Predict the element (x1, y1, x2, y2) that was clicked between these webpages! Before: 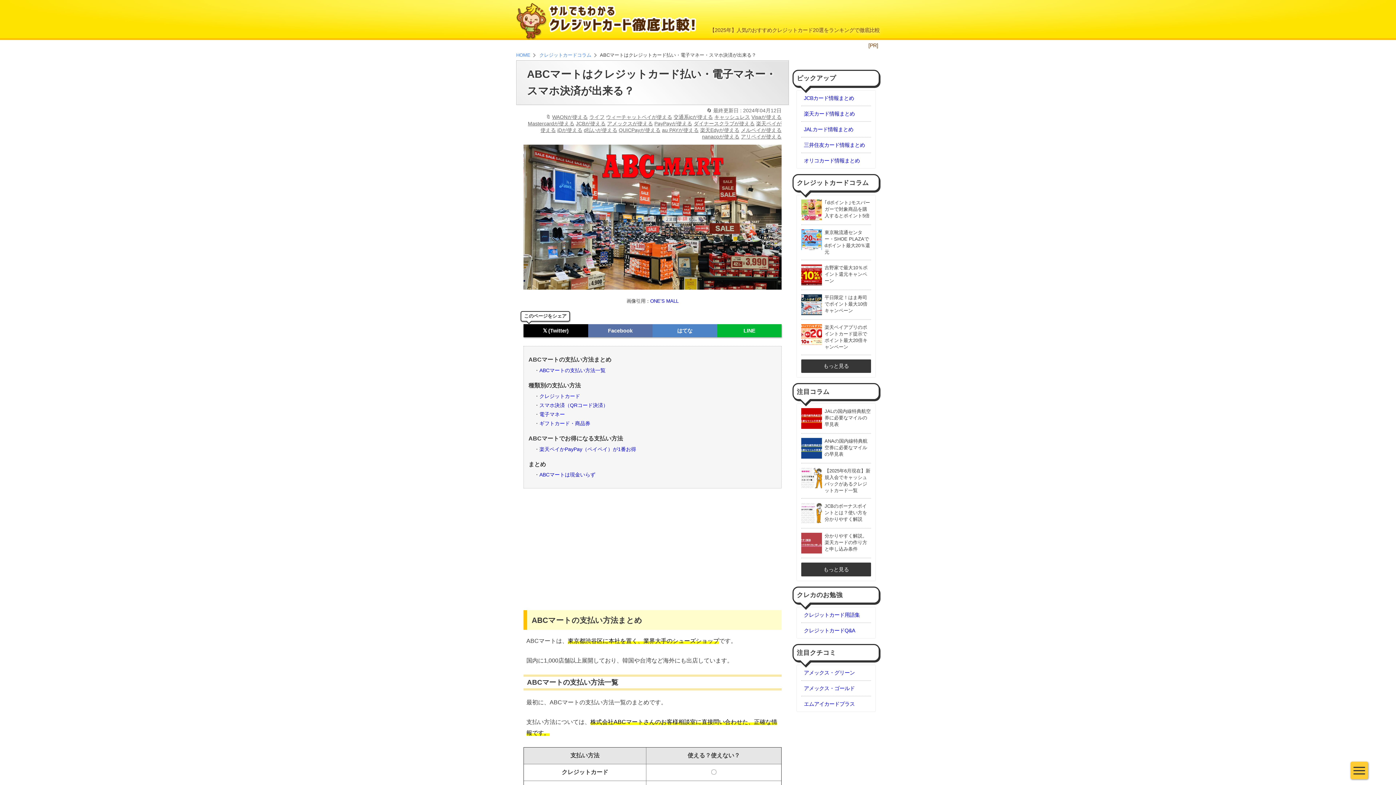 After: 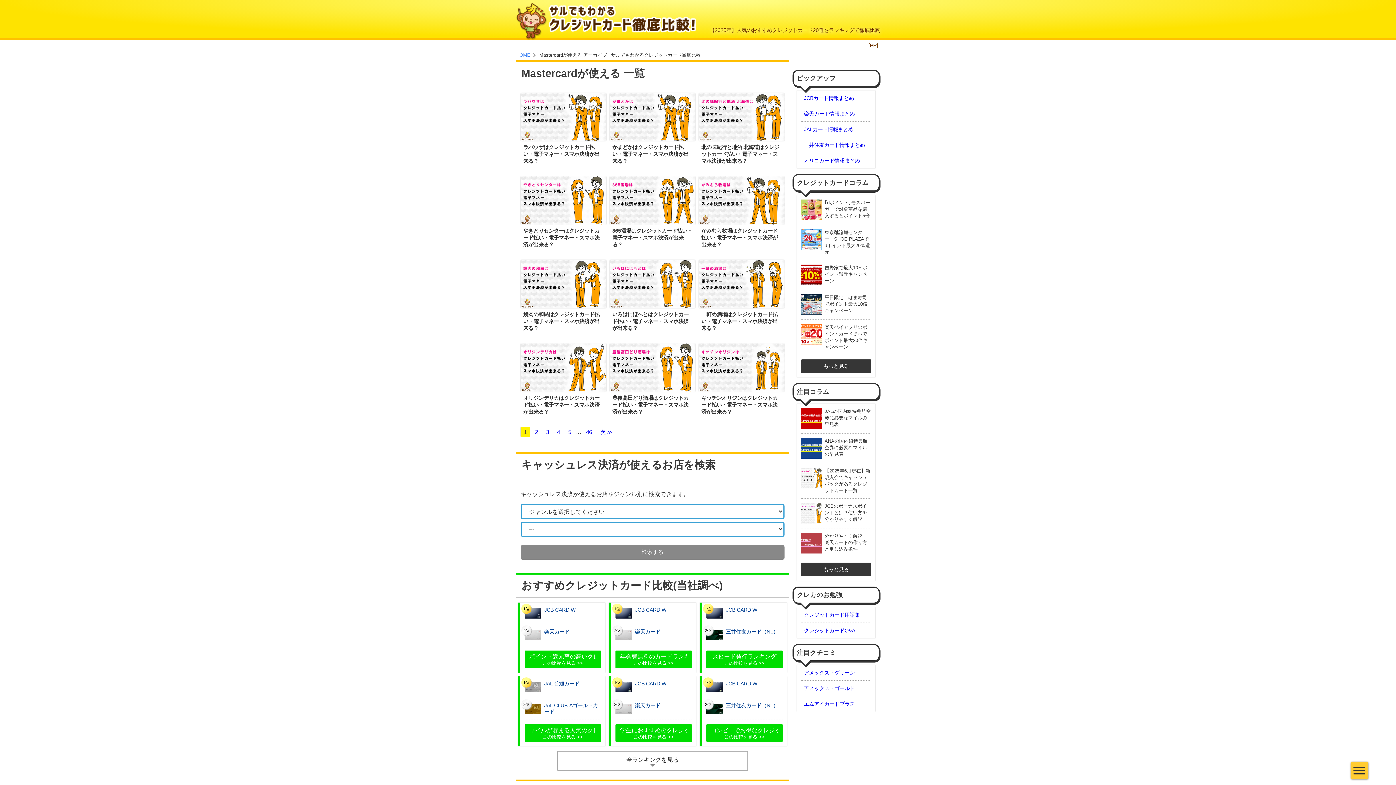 Action: bbox: (528, 120, 574, 126) label: Mastercardが使える